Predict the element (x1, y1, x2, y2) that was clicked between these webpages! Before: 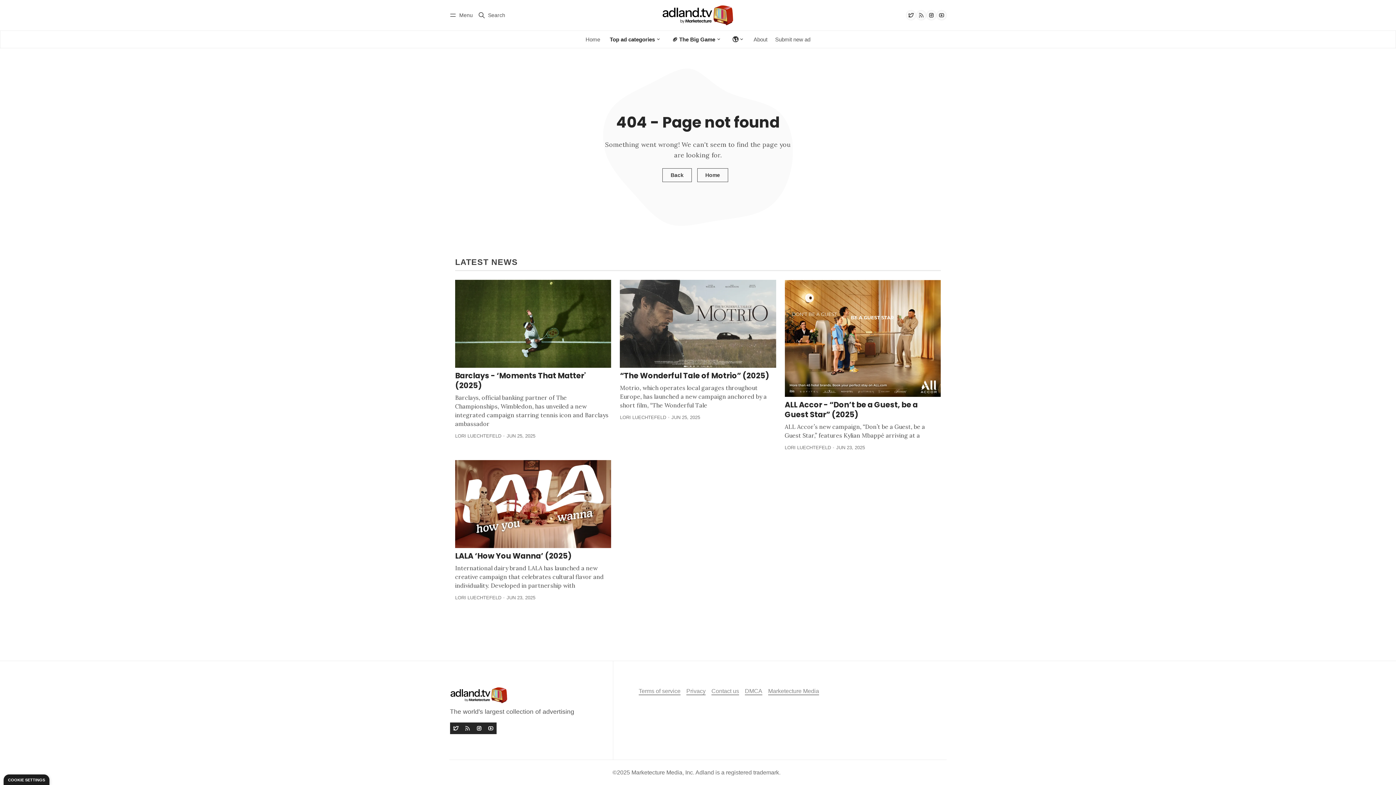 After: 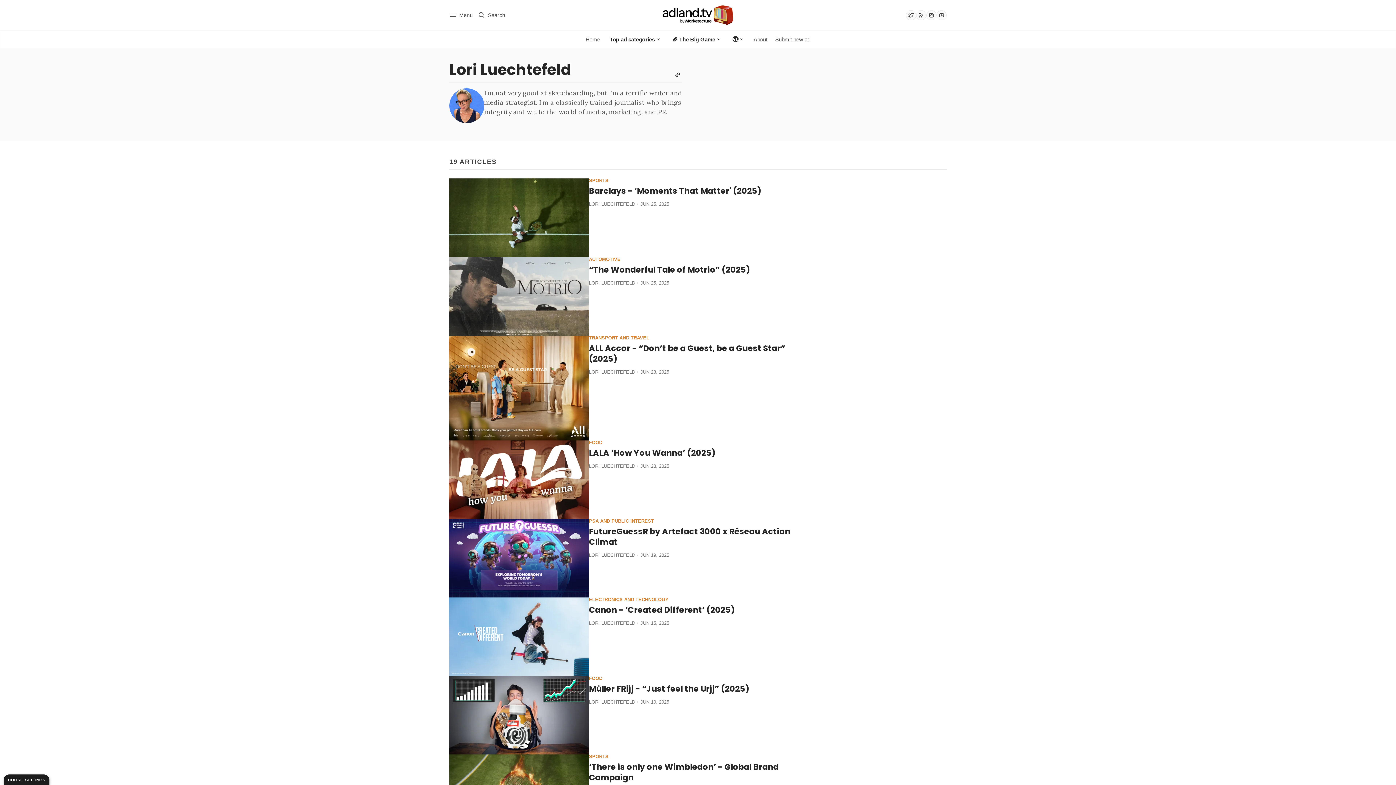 Action: bbox: (455, 595, 501, 600) label: LORI LUECHTEFELD